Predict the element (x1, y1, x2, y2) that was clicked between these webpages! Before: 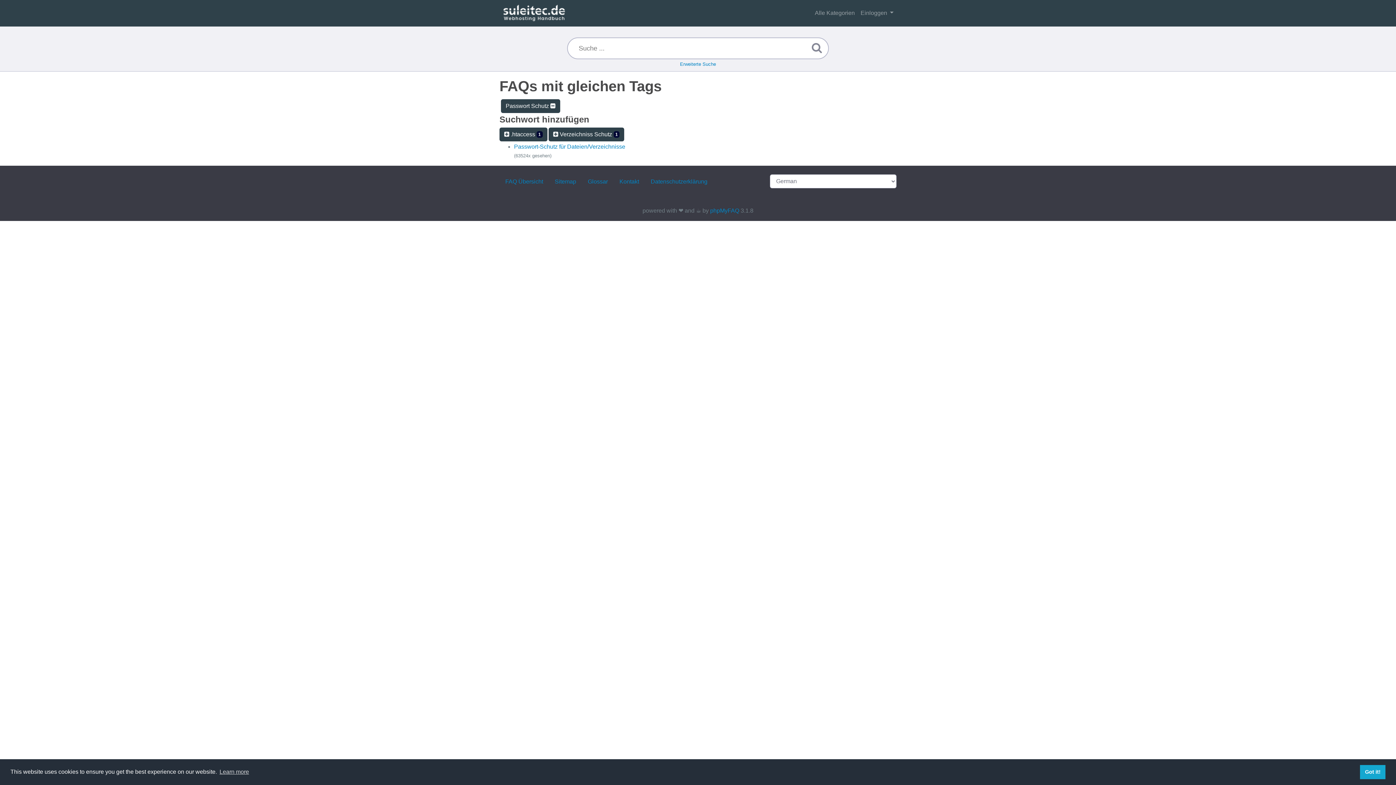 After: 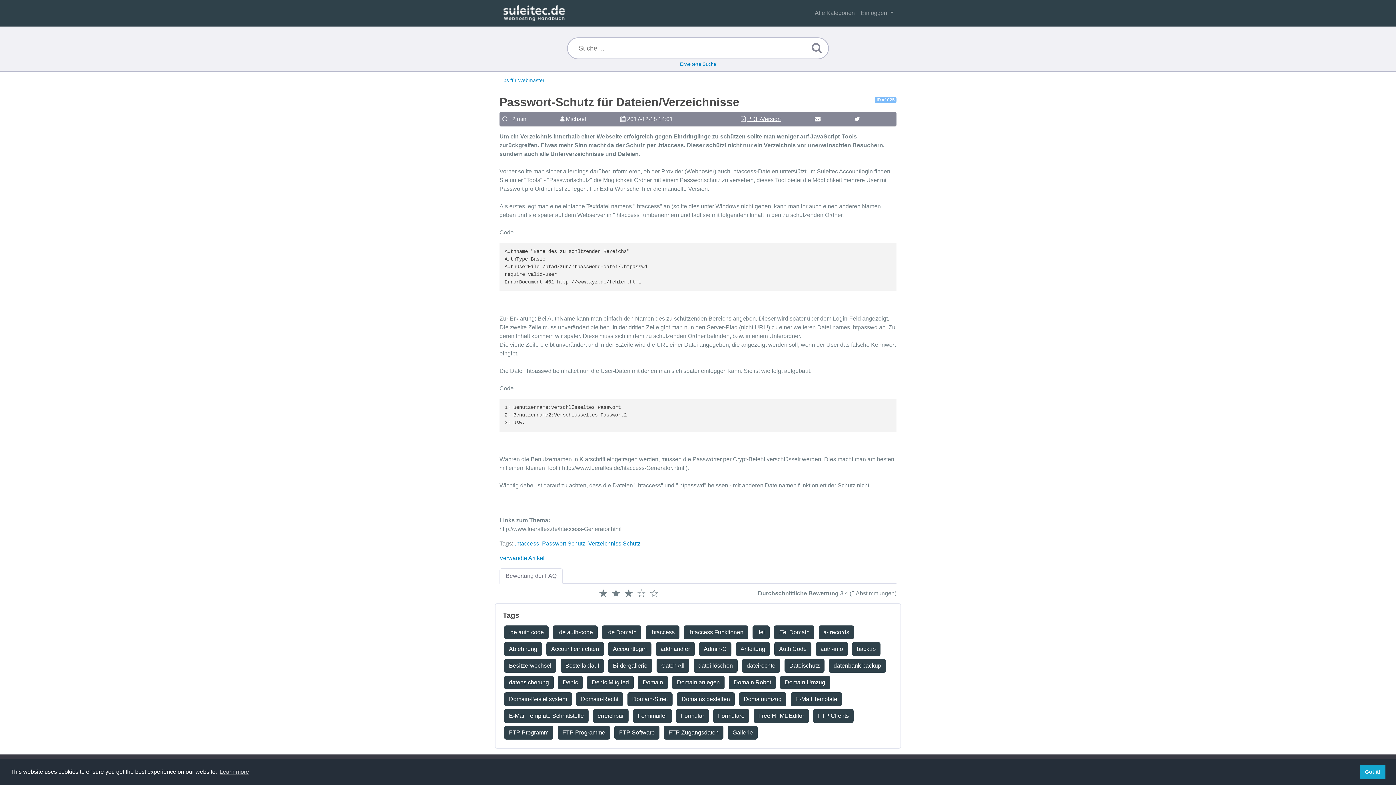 Action: bbox: (514, 143, 625, 149) label: Passwort-Schutz für Dateien/Verzeichnisse